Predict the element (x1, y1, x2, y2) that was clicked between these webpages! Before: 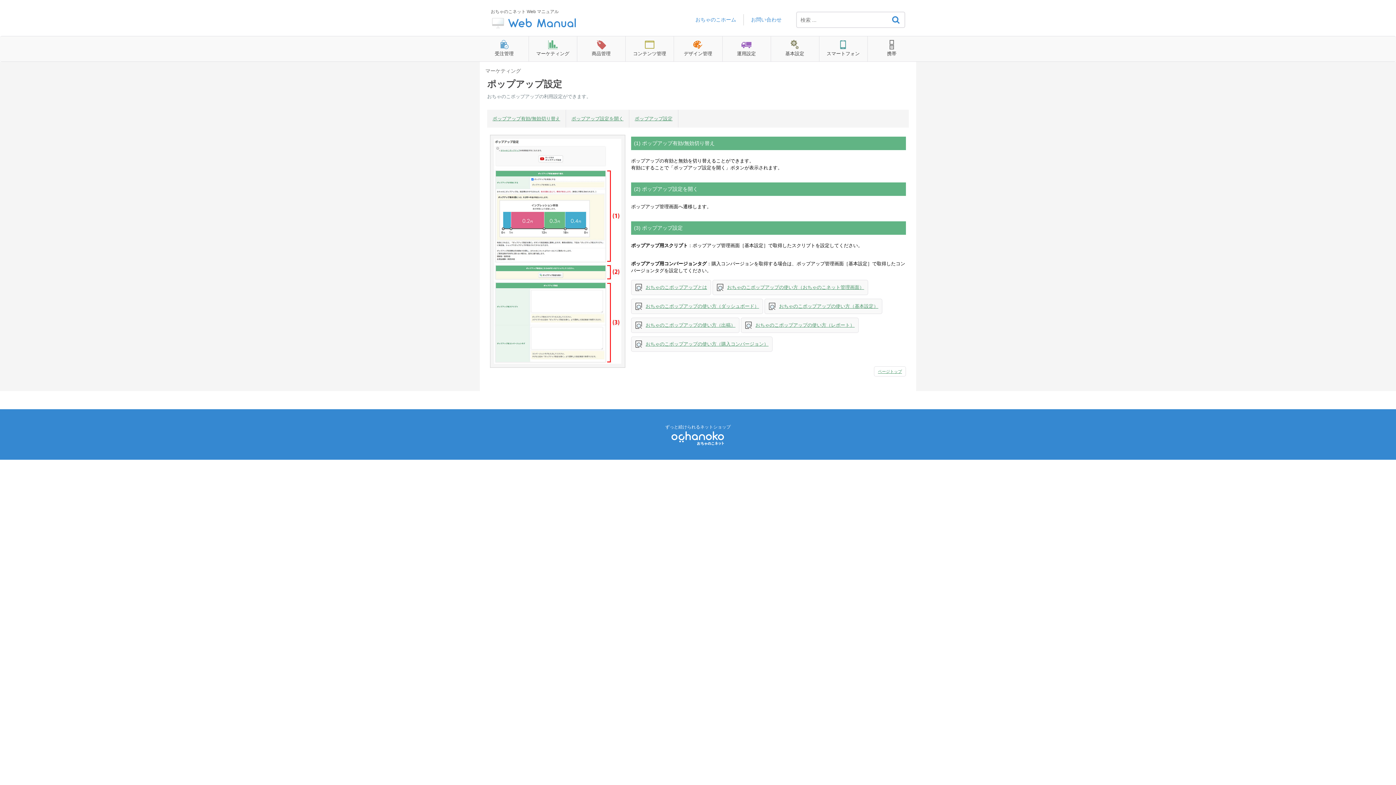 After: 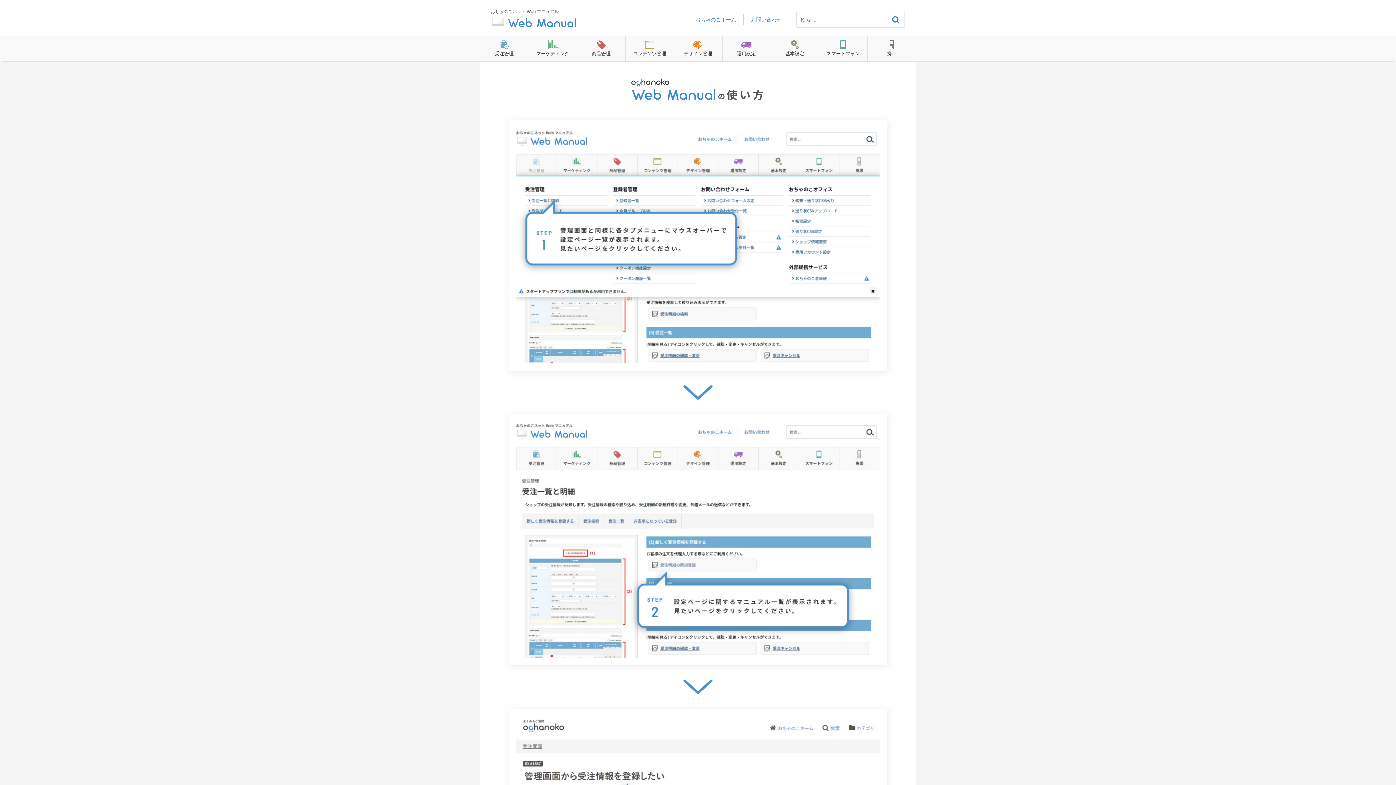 Action: label: 携帯 bbox: (867, 36, 915, 61)